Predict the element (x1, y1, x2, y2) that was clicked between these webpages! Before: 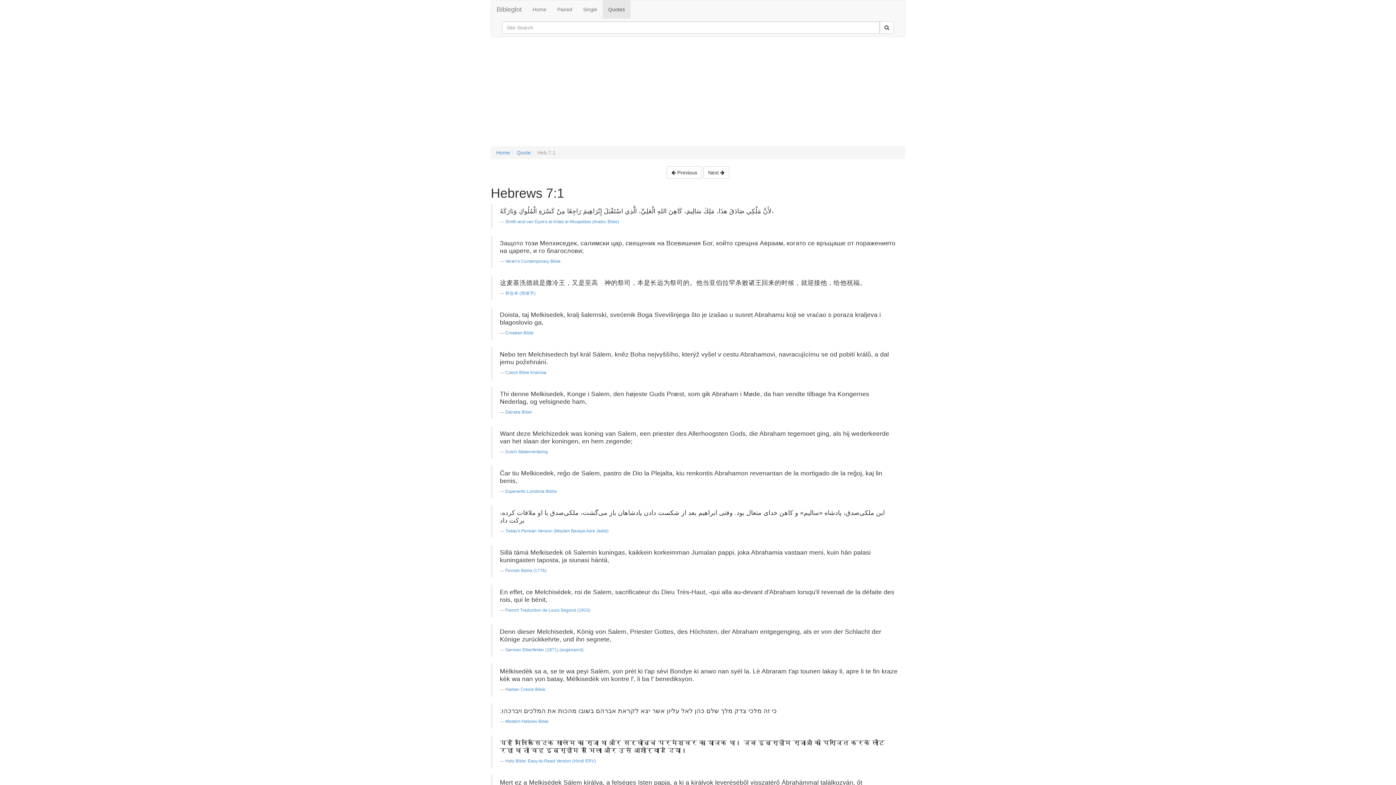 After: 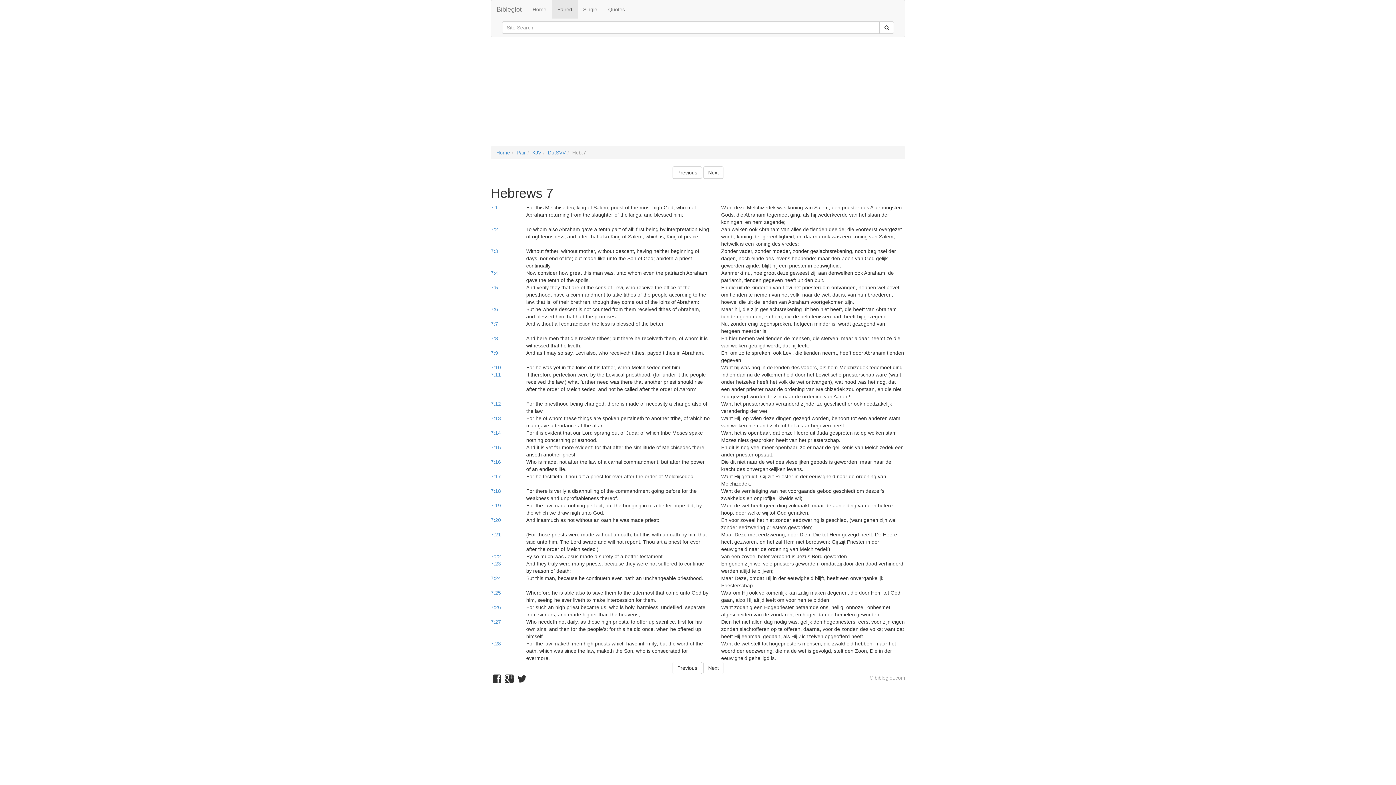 Action: bbox: (505, 449, 548, 454) label: Dutch Statenvertaling